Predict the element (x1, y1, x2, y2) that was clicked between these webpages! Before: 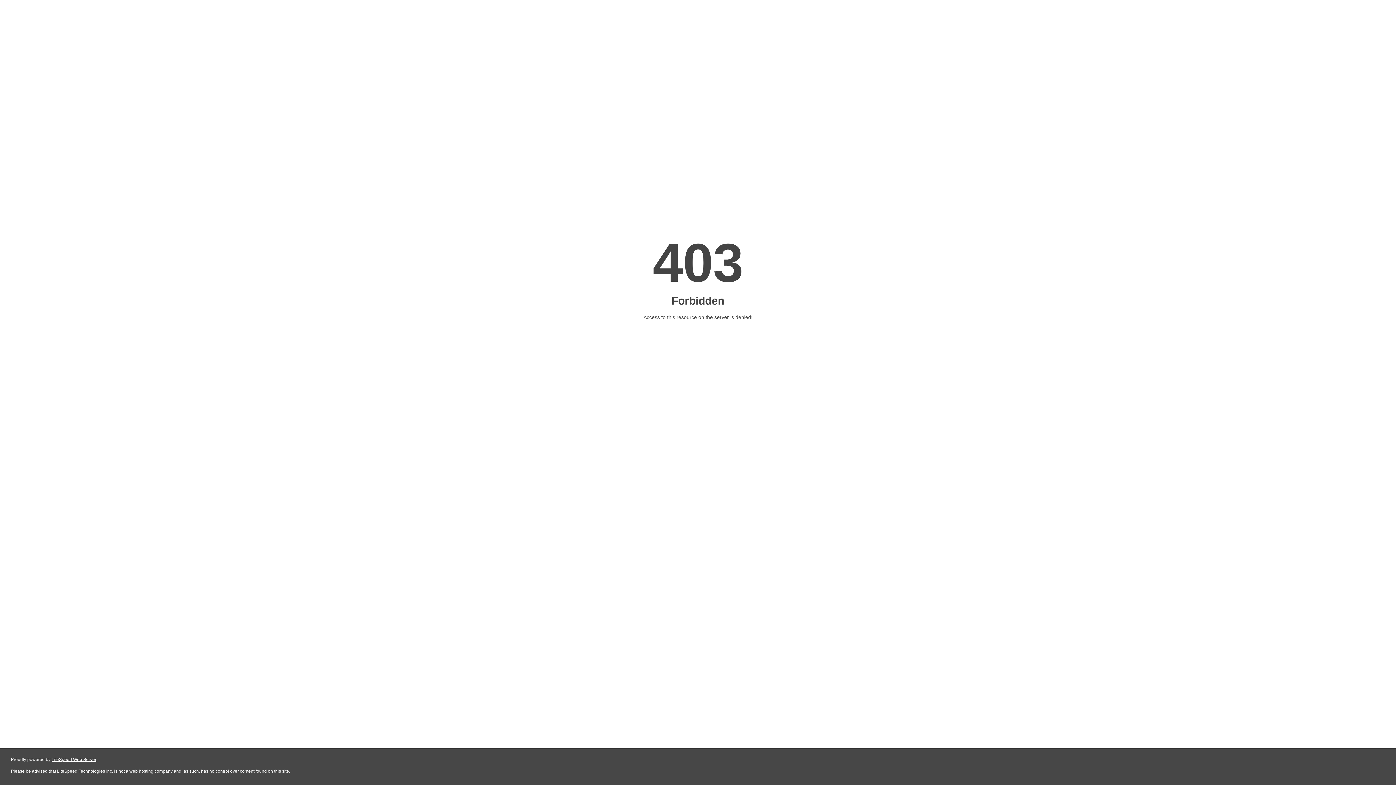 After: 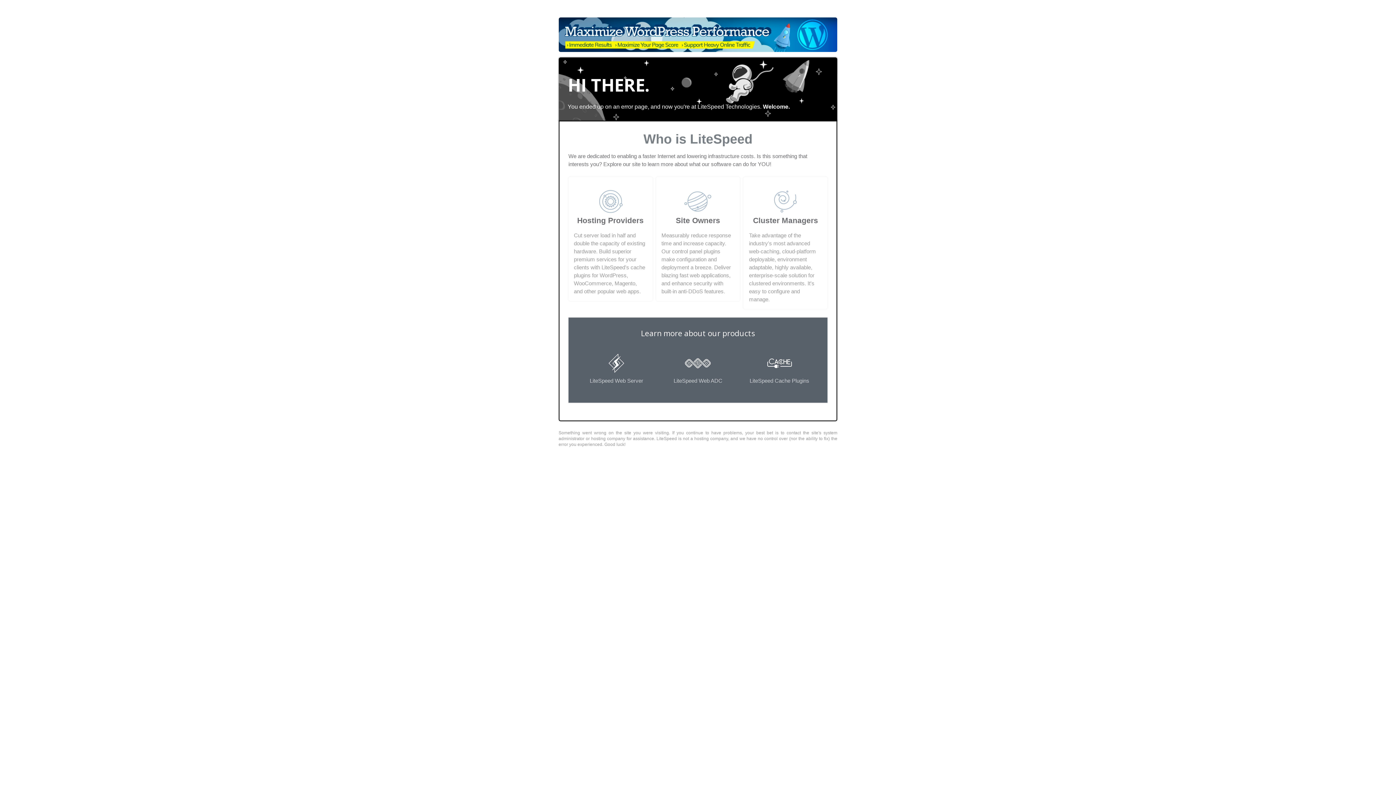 Action: label: LiteSpeed Web Server bbox: (51, 757, 96, 762)